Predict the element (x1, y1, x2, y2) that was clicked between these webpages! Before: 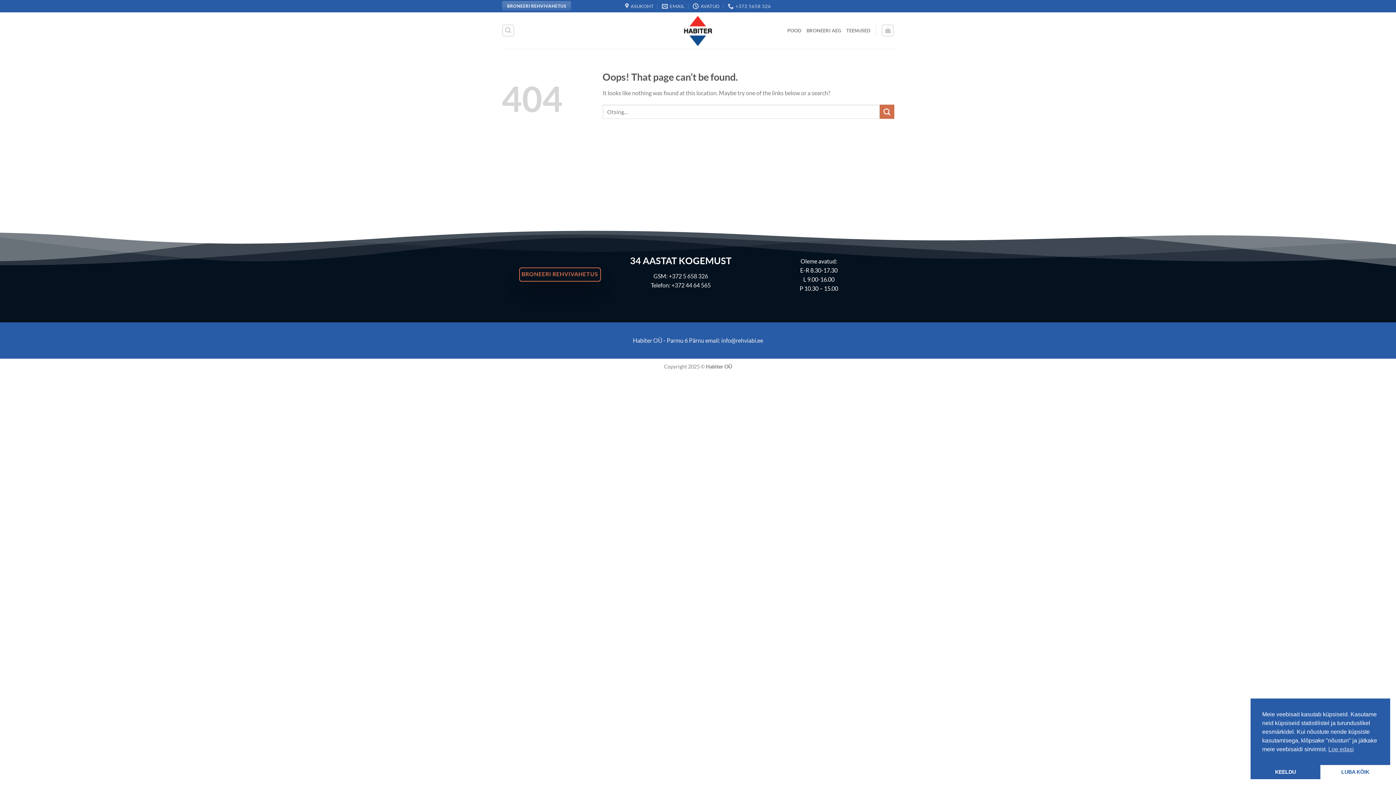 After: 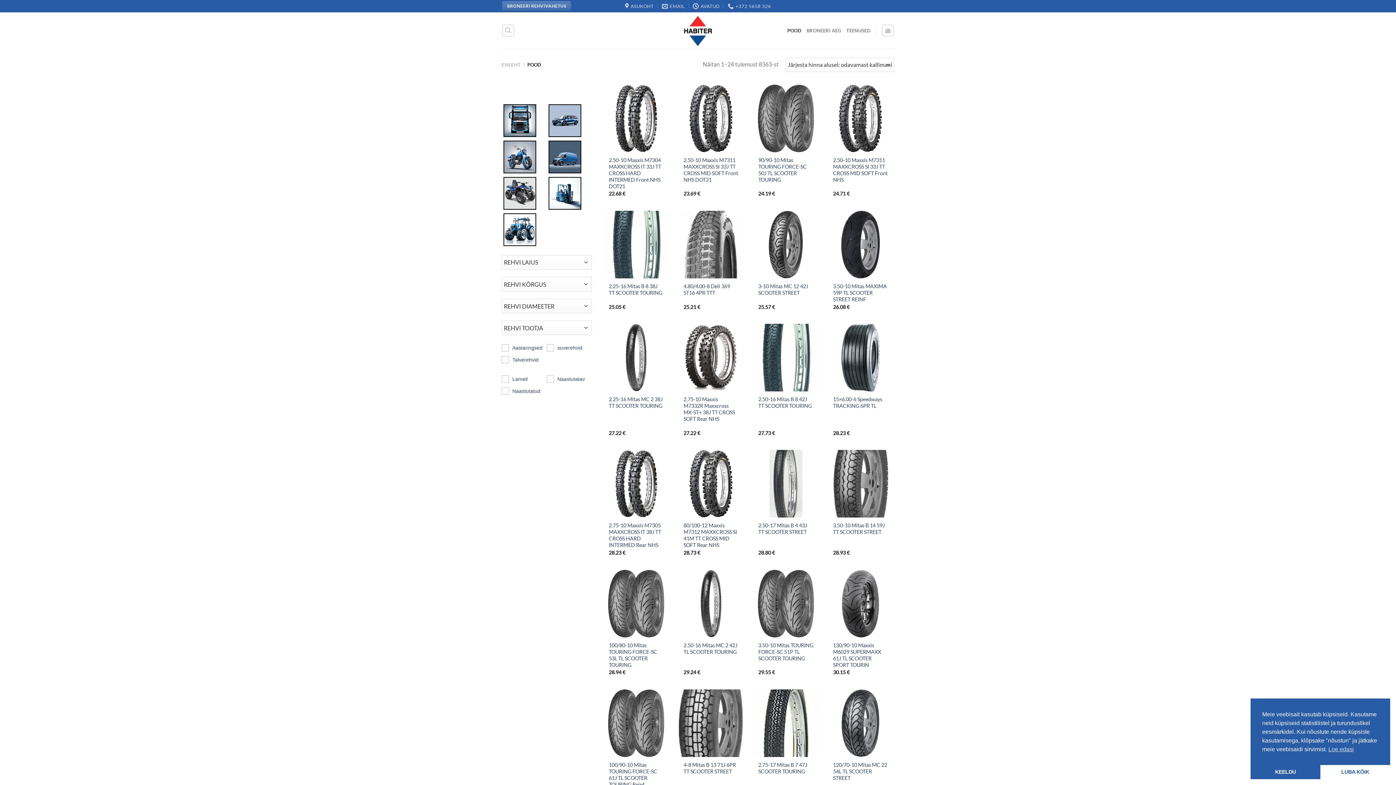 Action: bbox: (787, 23, 801, 37) label: POOD